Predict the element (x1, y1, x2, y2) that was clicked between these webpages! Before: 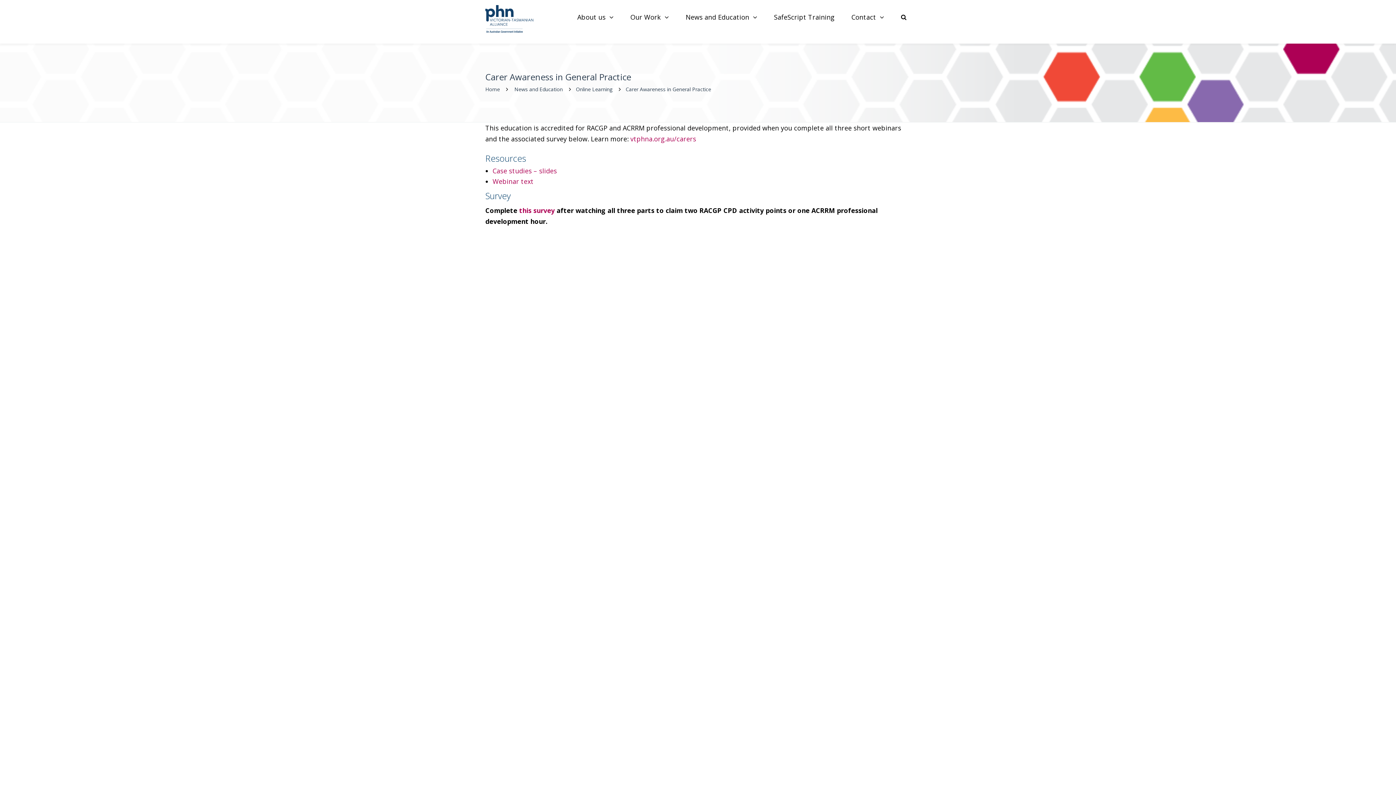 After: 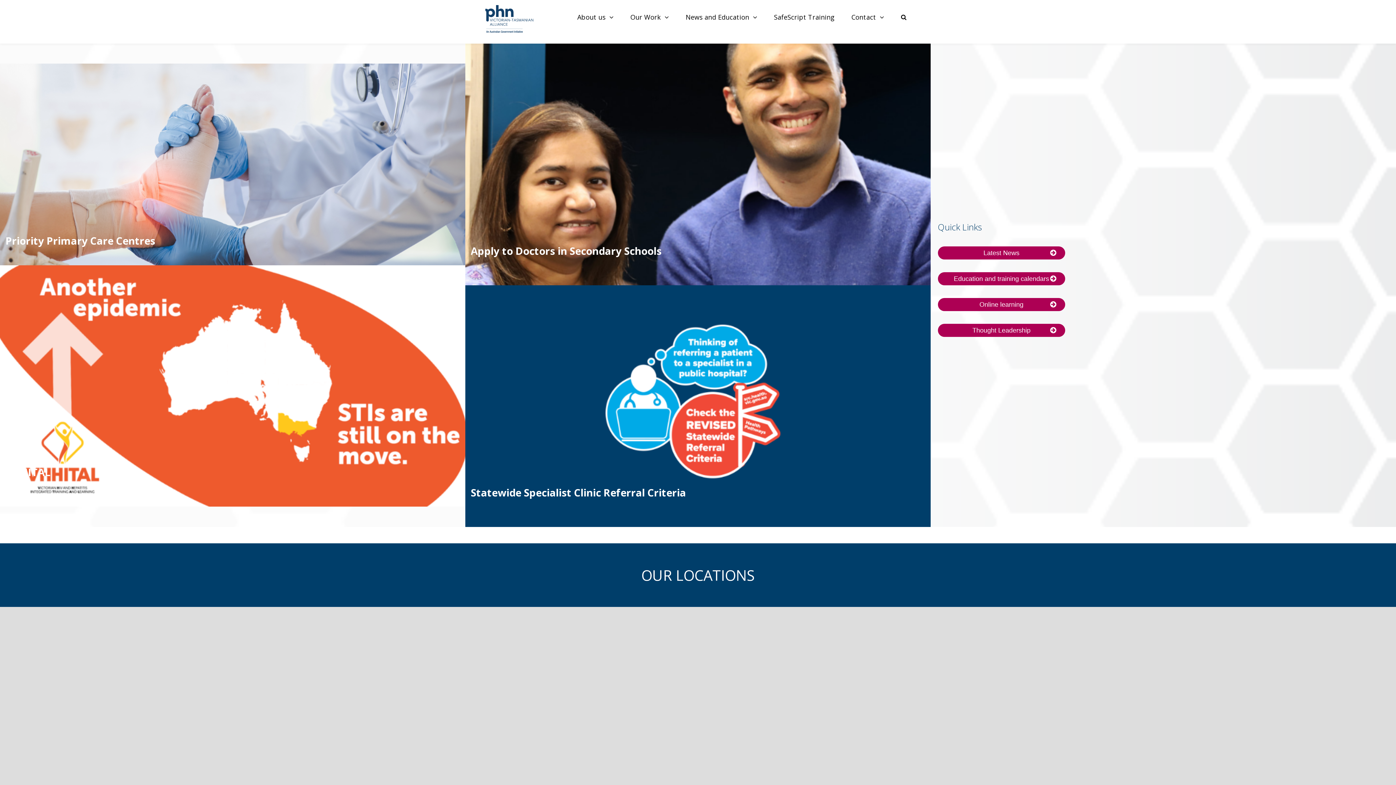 Action: bbox: (485, 12, 533, 20)